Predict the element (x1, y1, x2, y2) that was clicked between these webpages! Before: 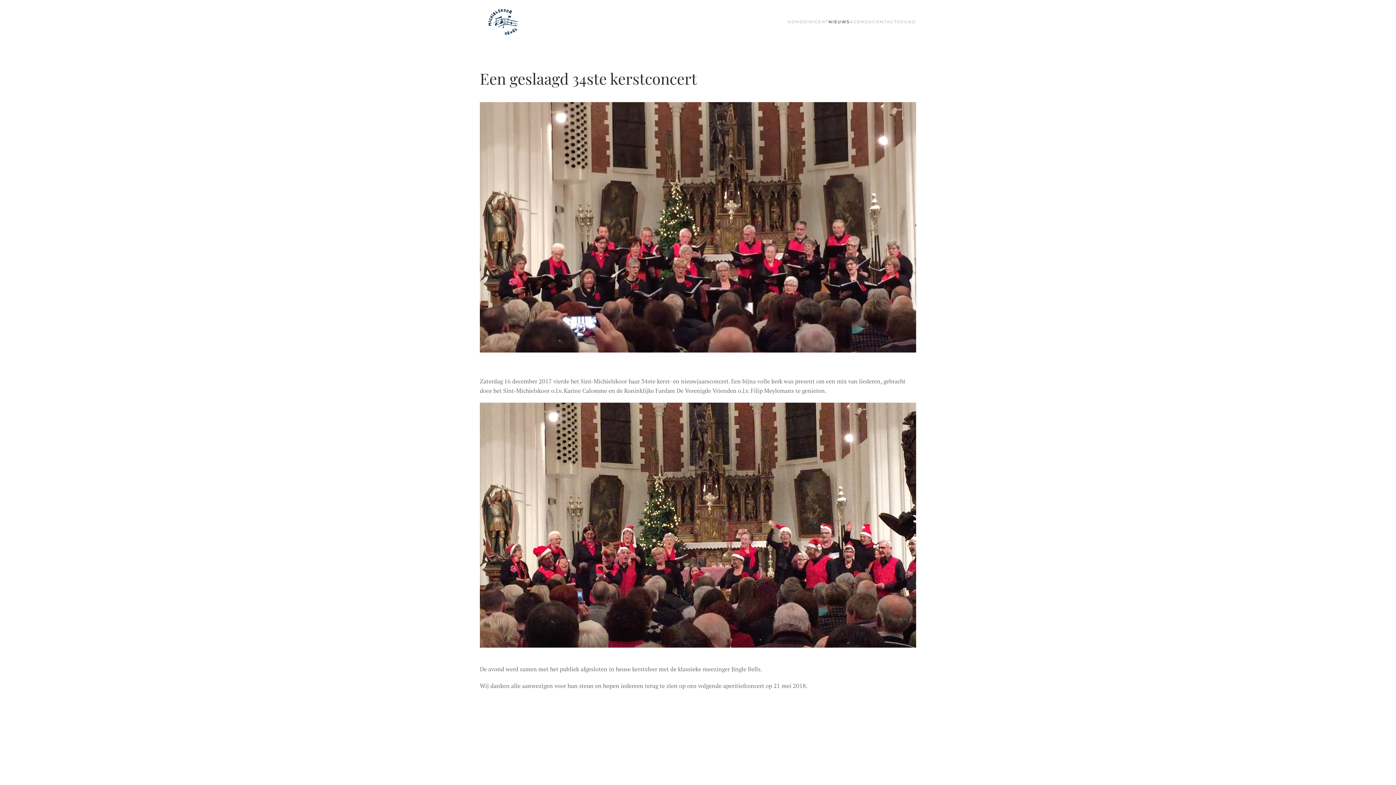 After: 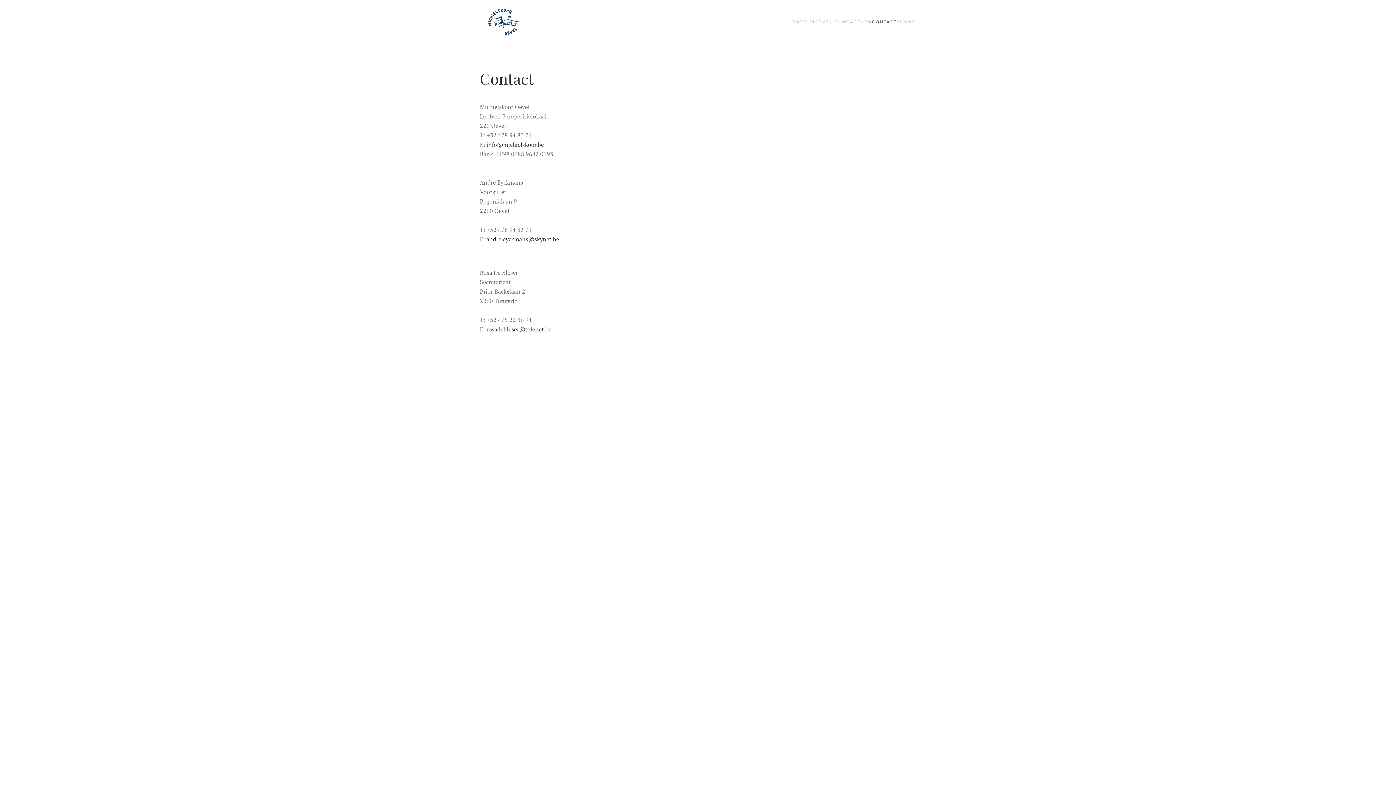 Action: bbox: (872, 7, 897, 36) label: CONTACT